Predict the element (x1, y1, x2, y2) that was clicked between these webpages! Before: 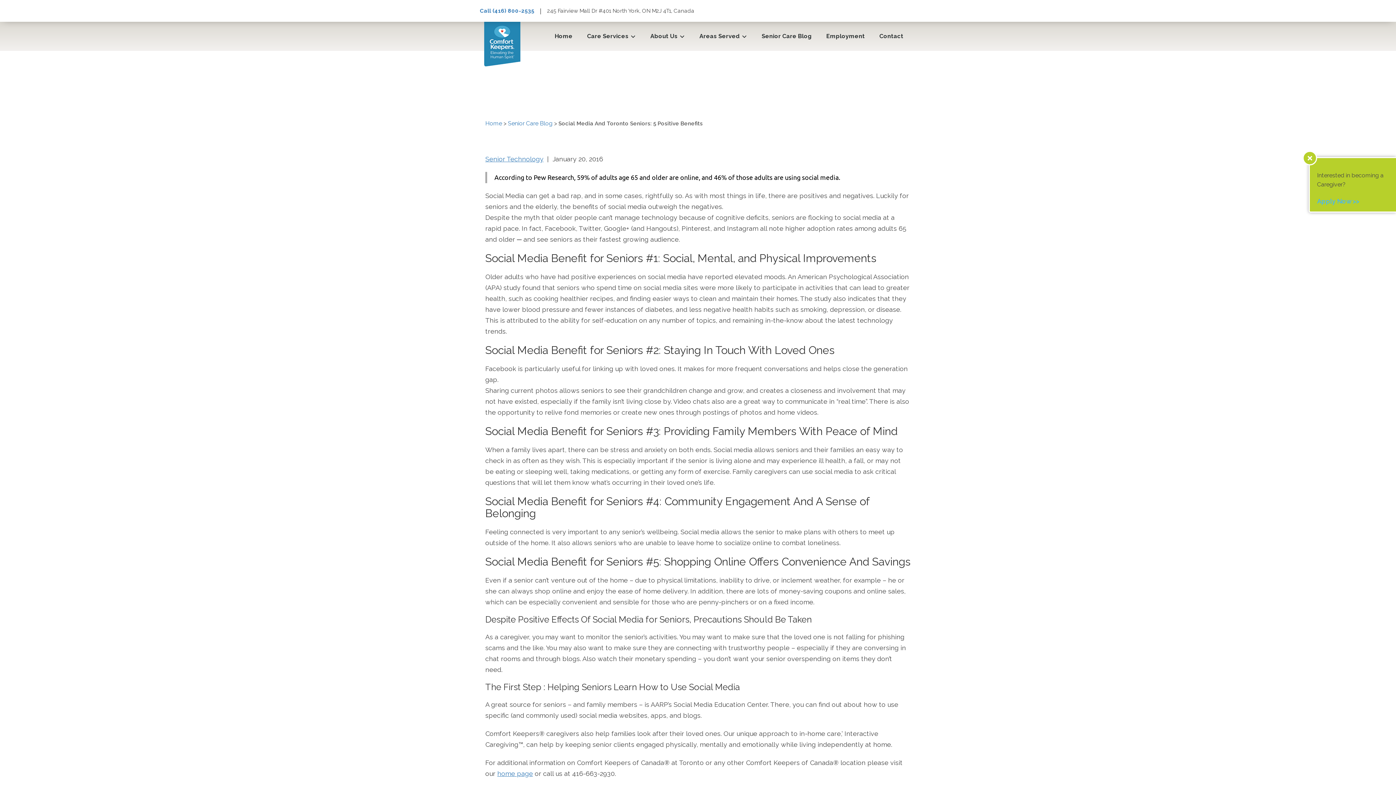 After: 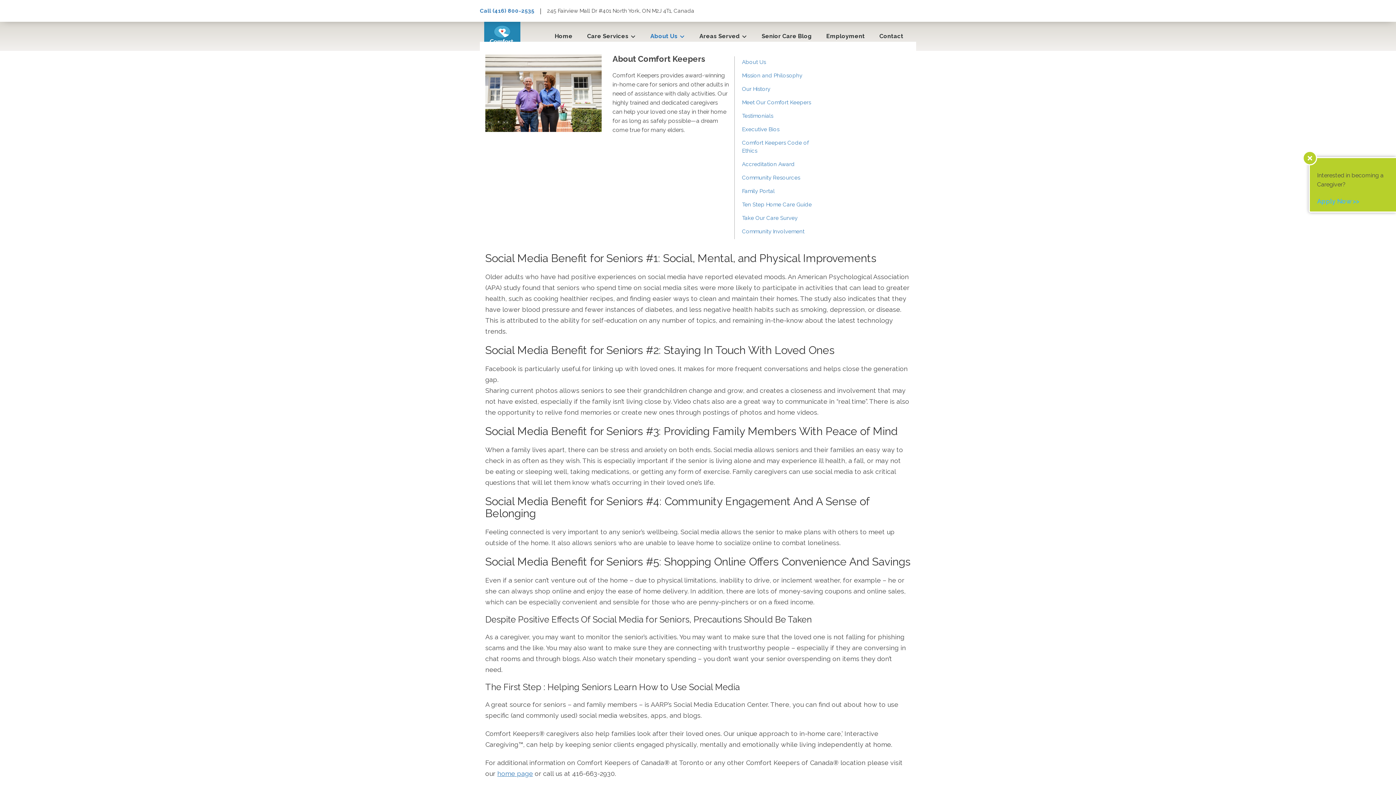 Action: bbox: (643, 25, 692, 47) label: About Us